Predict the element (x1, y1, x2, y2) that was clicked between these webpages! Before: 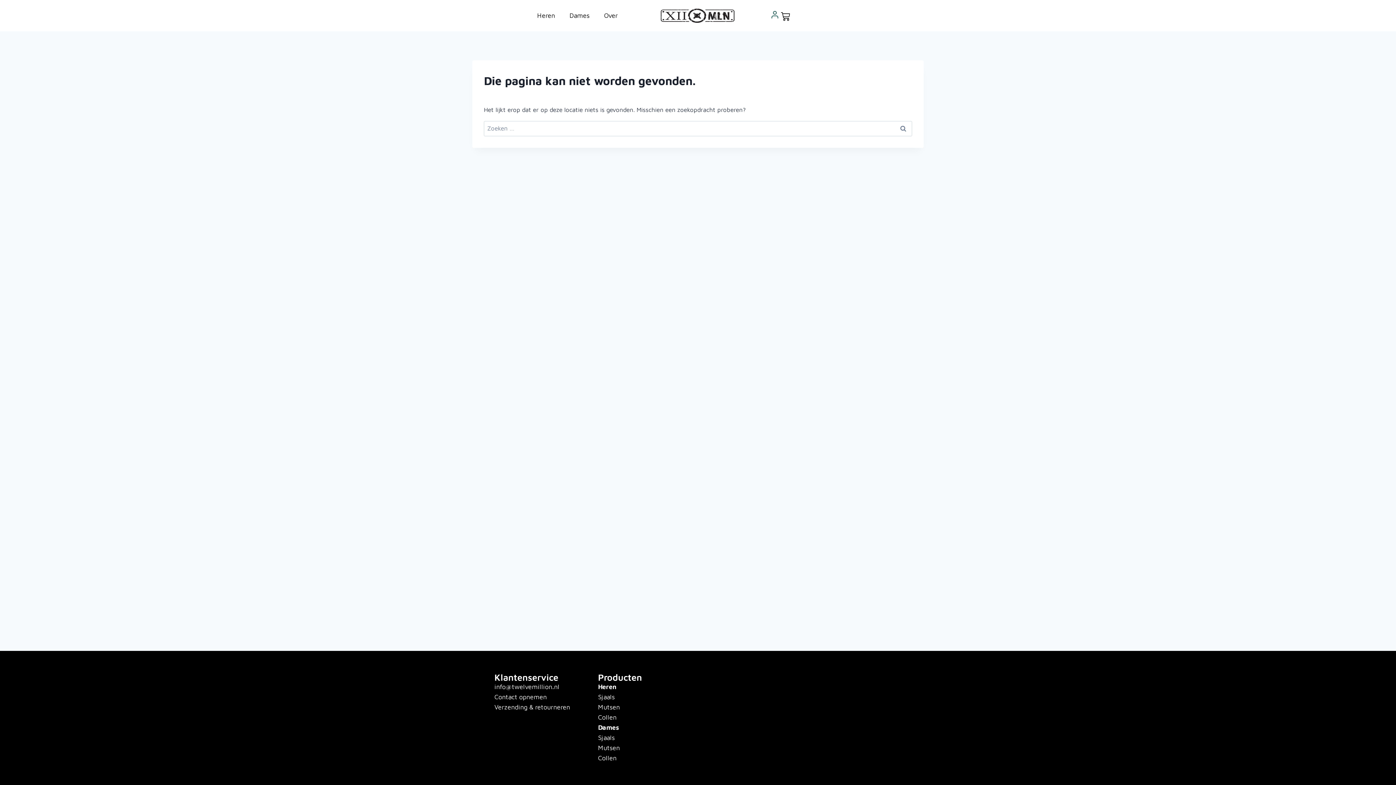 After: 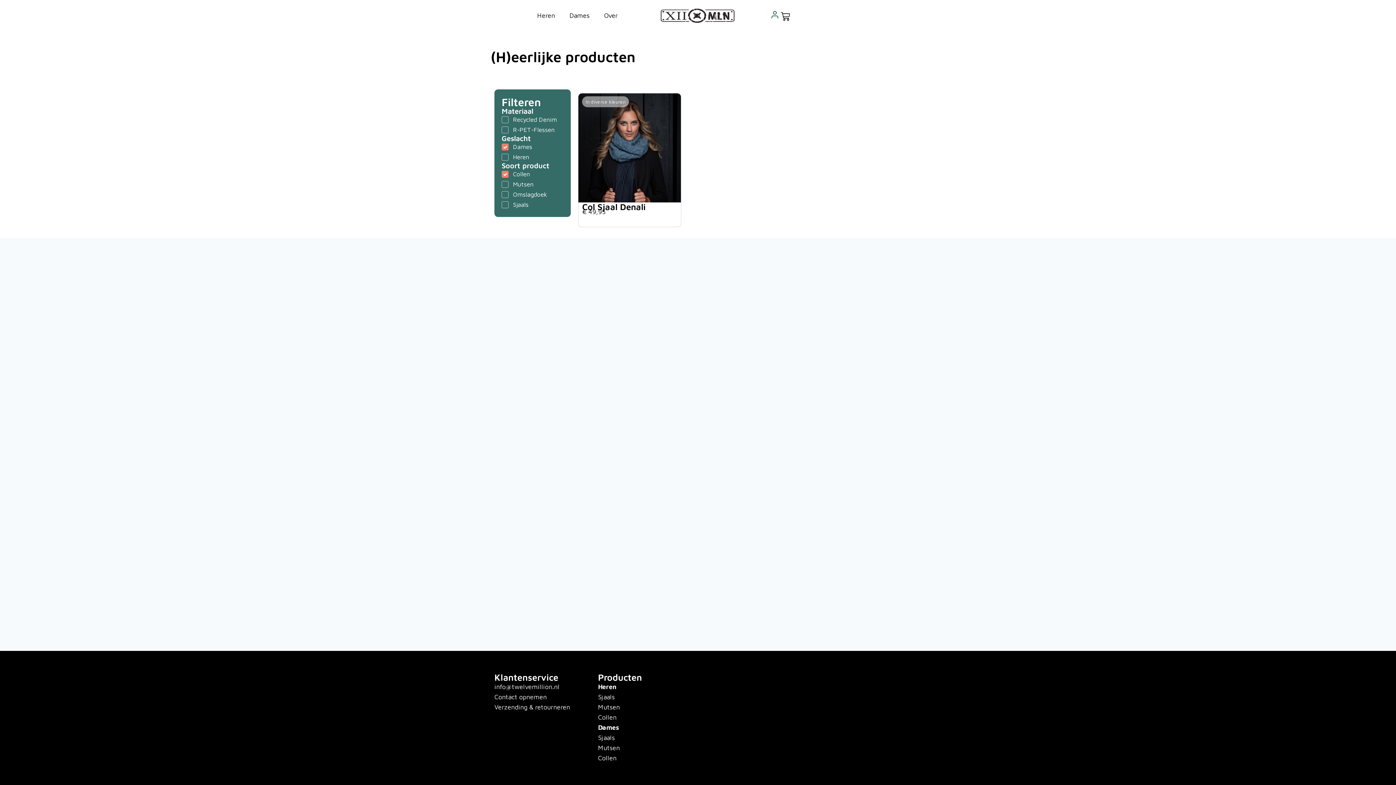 Action: label: Collen bbox: (598, 753, 694, 763)